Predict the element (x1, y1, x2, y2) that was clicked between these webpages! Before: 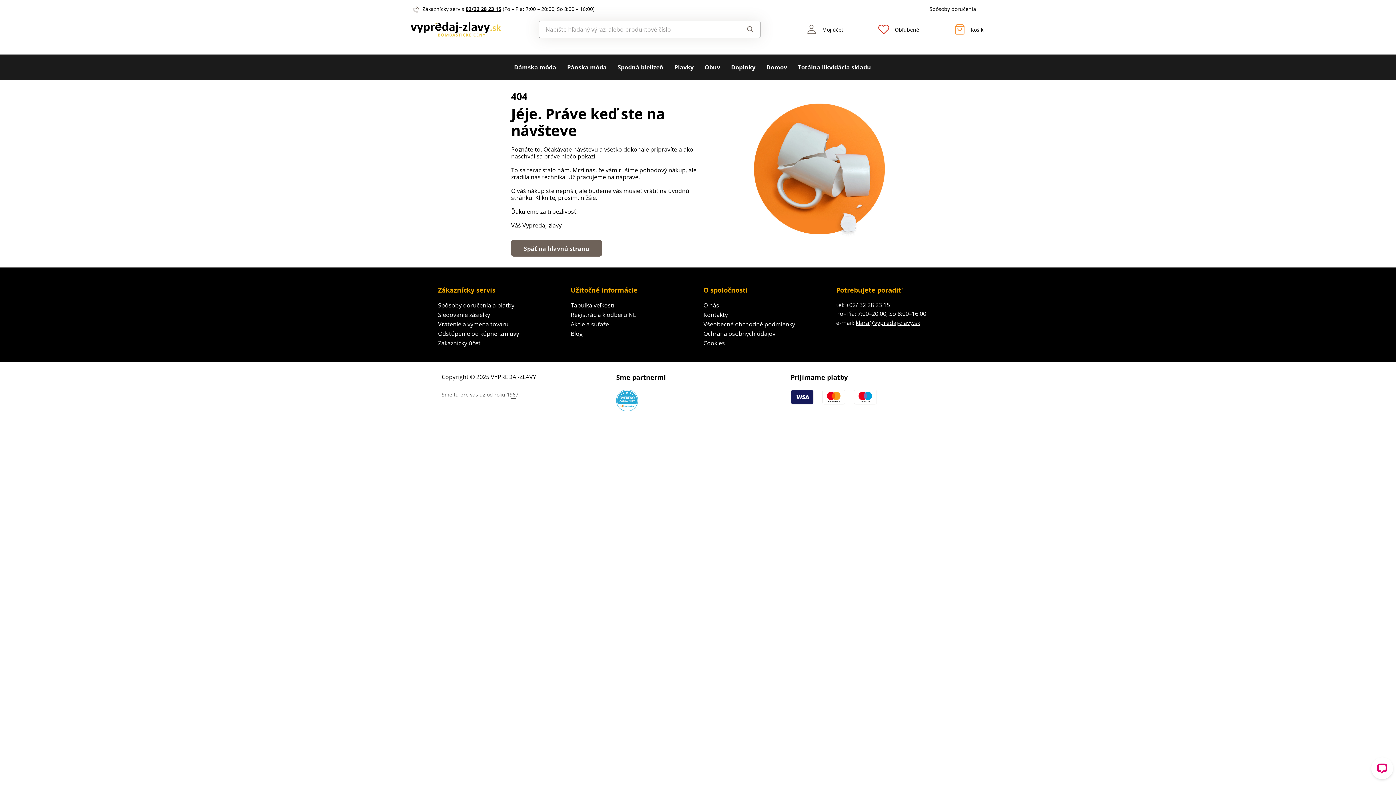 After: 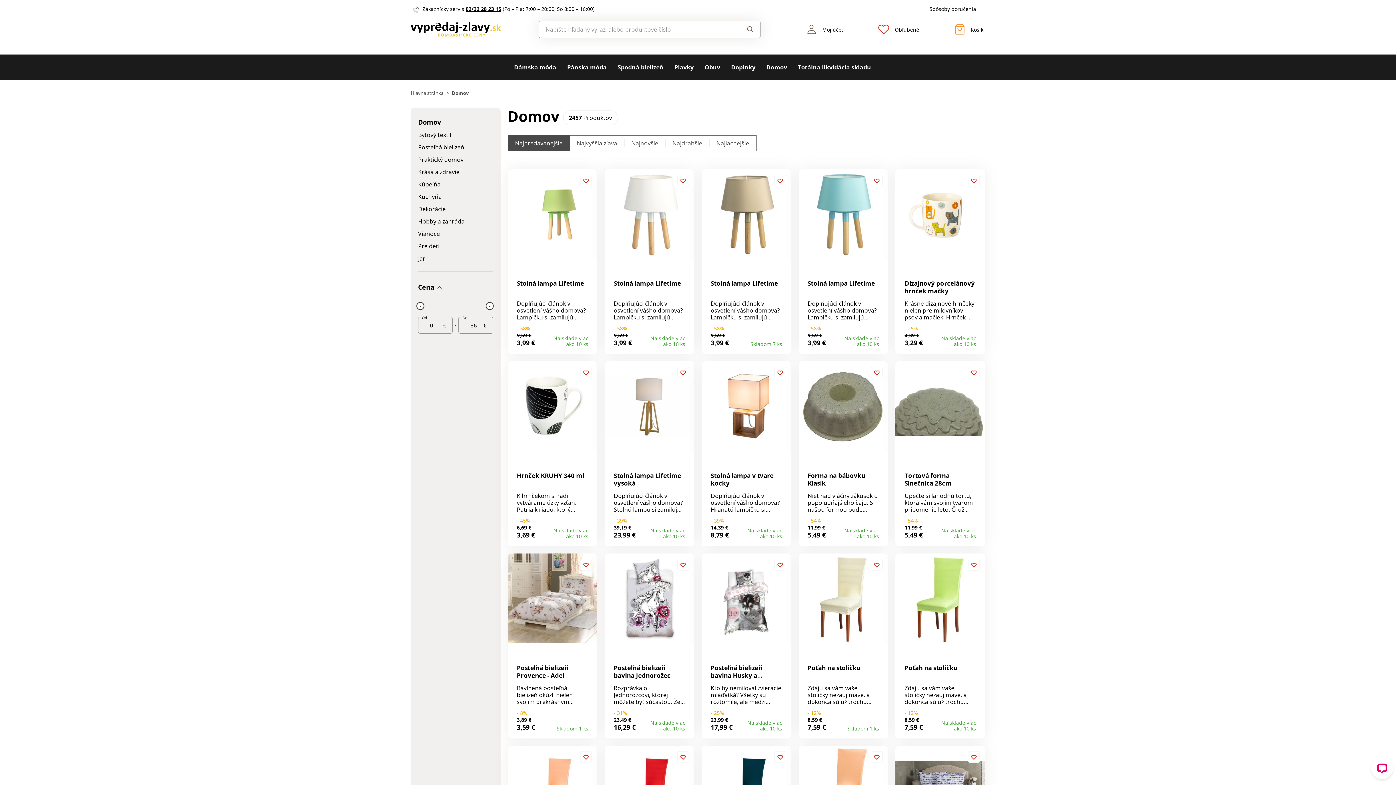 Action: bbox: (766, 54, 787, 80) label: Domov